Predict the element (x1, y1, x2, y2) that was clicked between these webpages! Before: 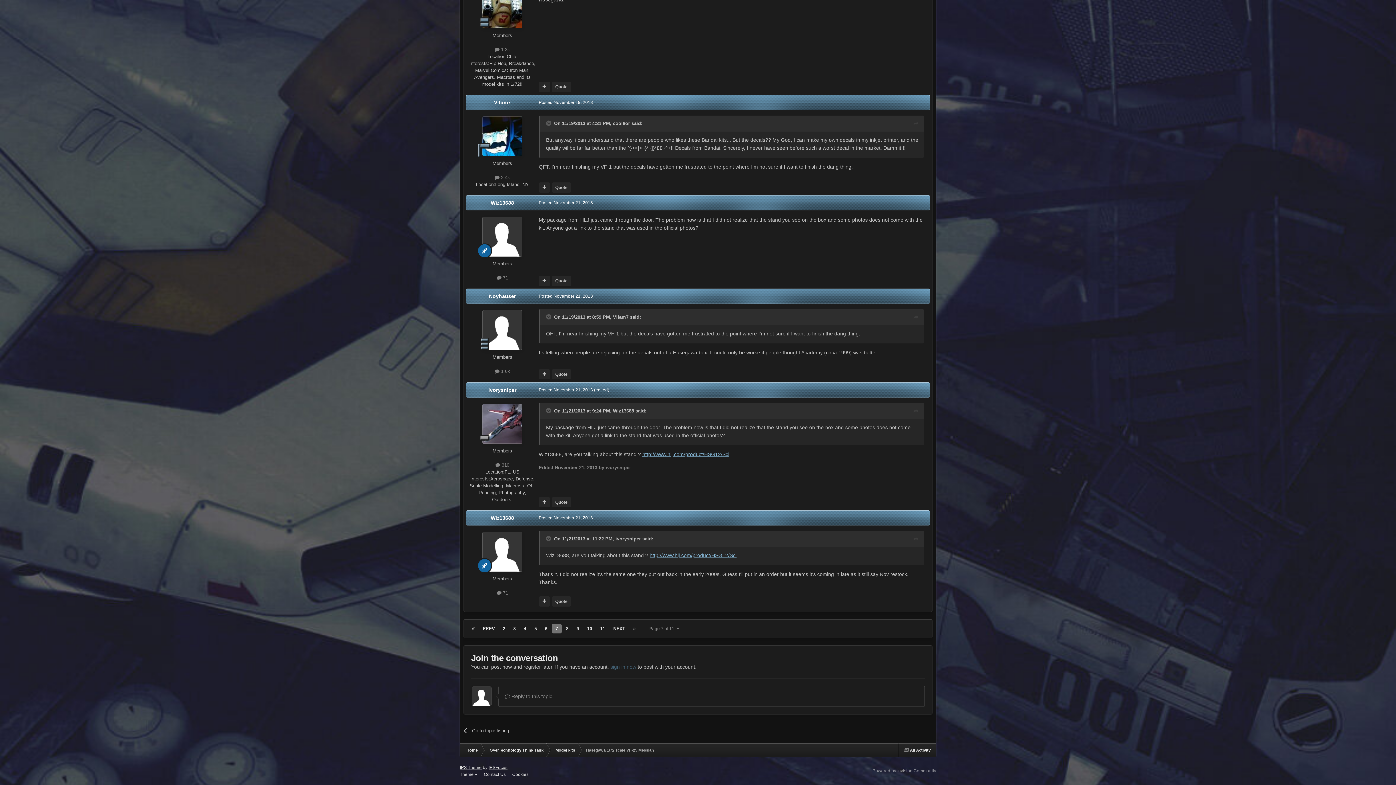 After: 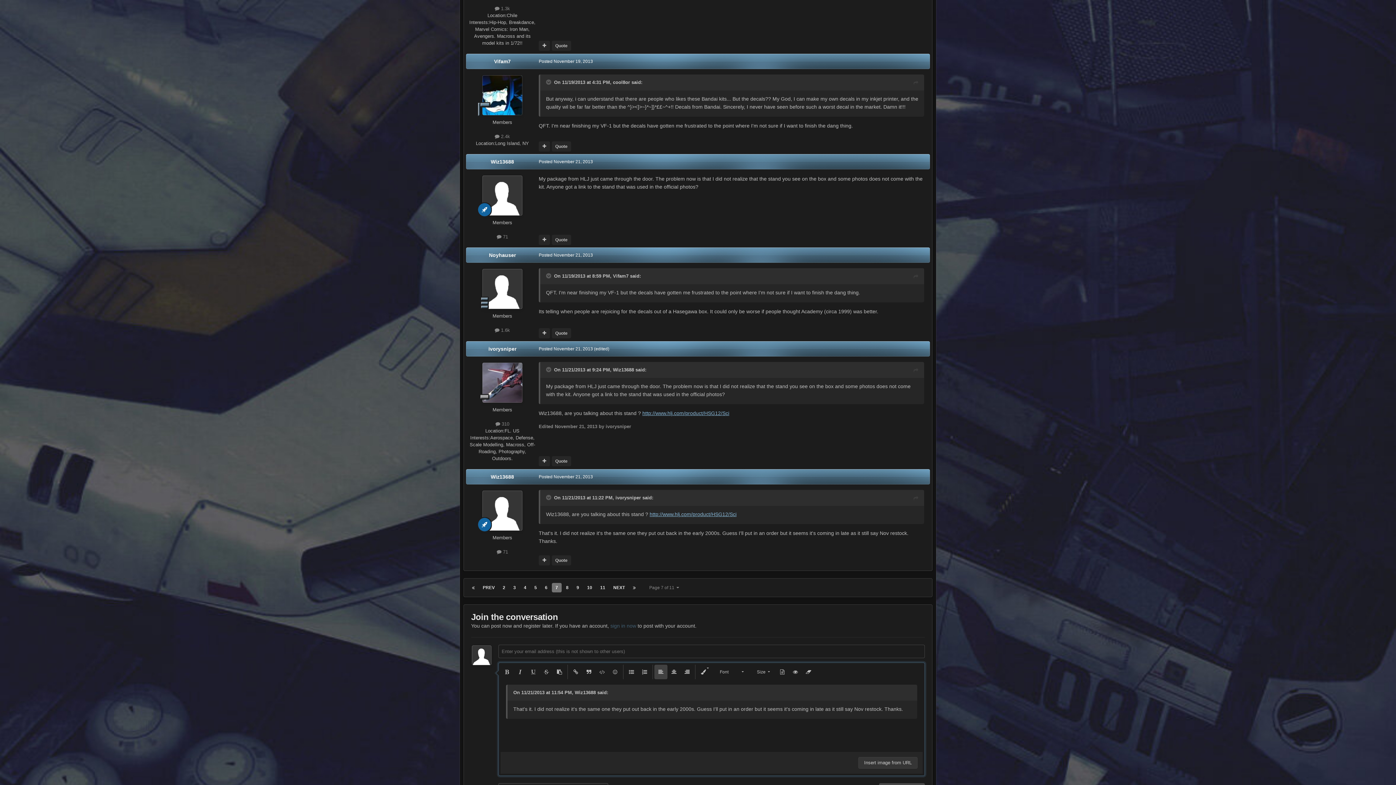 Action: bbox: (551, 596, 571, 606) label: Quote